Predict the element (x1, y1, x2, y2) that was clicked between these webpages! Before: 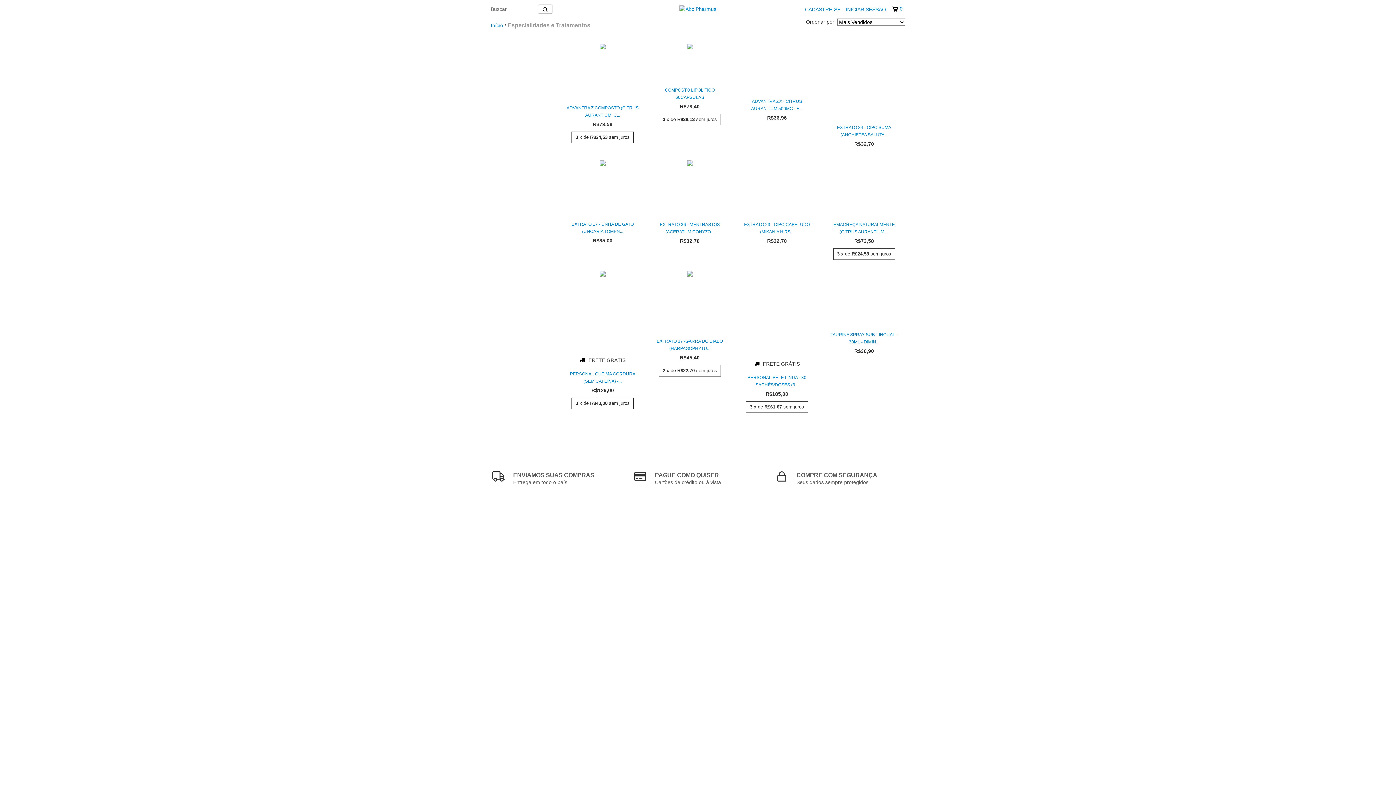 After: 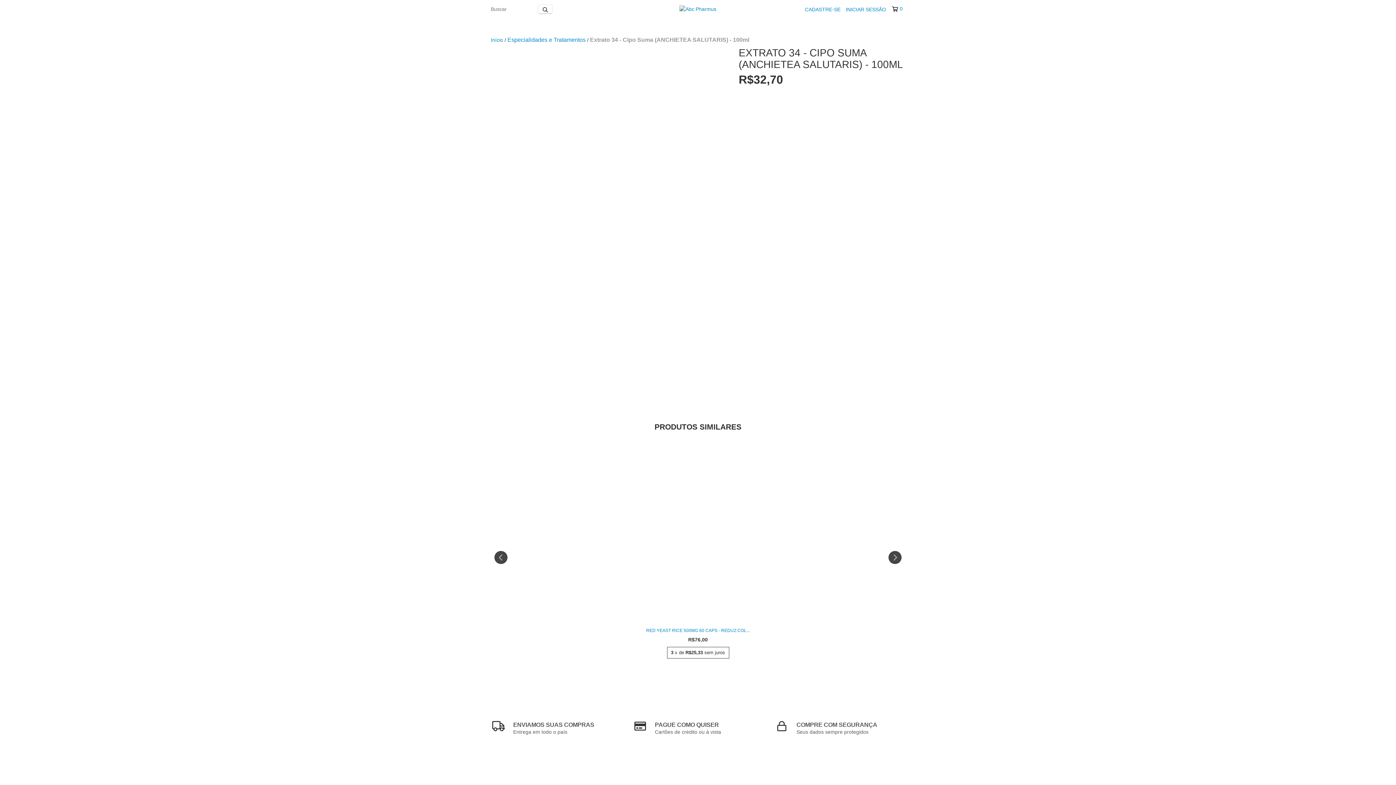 Action: label: Extrato 34 - Cipo Suma (ANCHIETEA SALUTARIS) - 100ml bbox: (826, 123, 901, 138)